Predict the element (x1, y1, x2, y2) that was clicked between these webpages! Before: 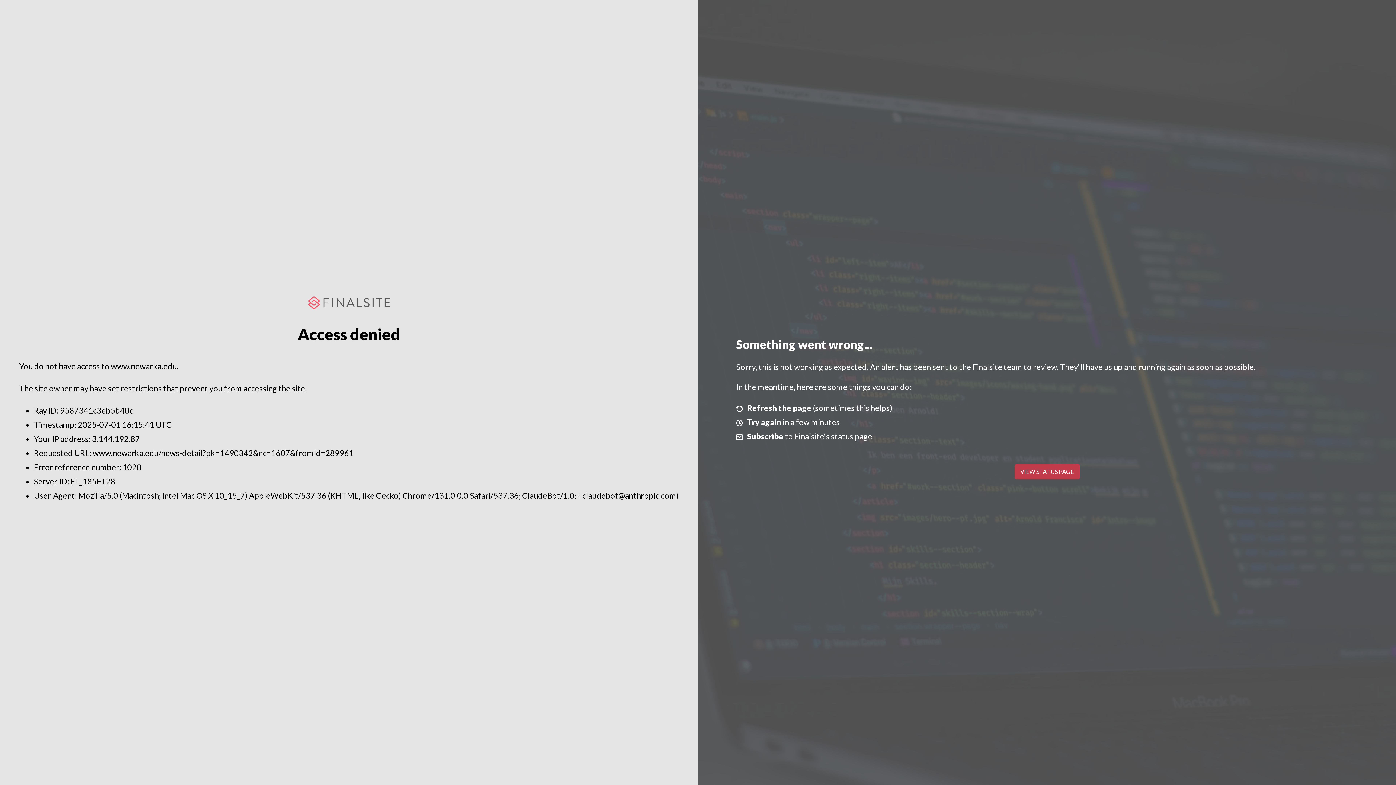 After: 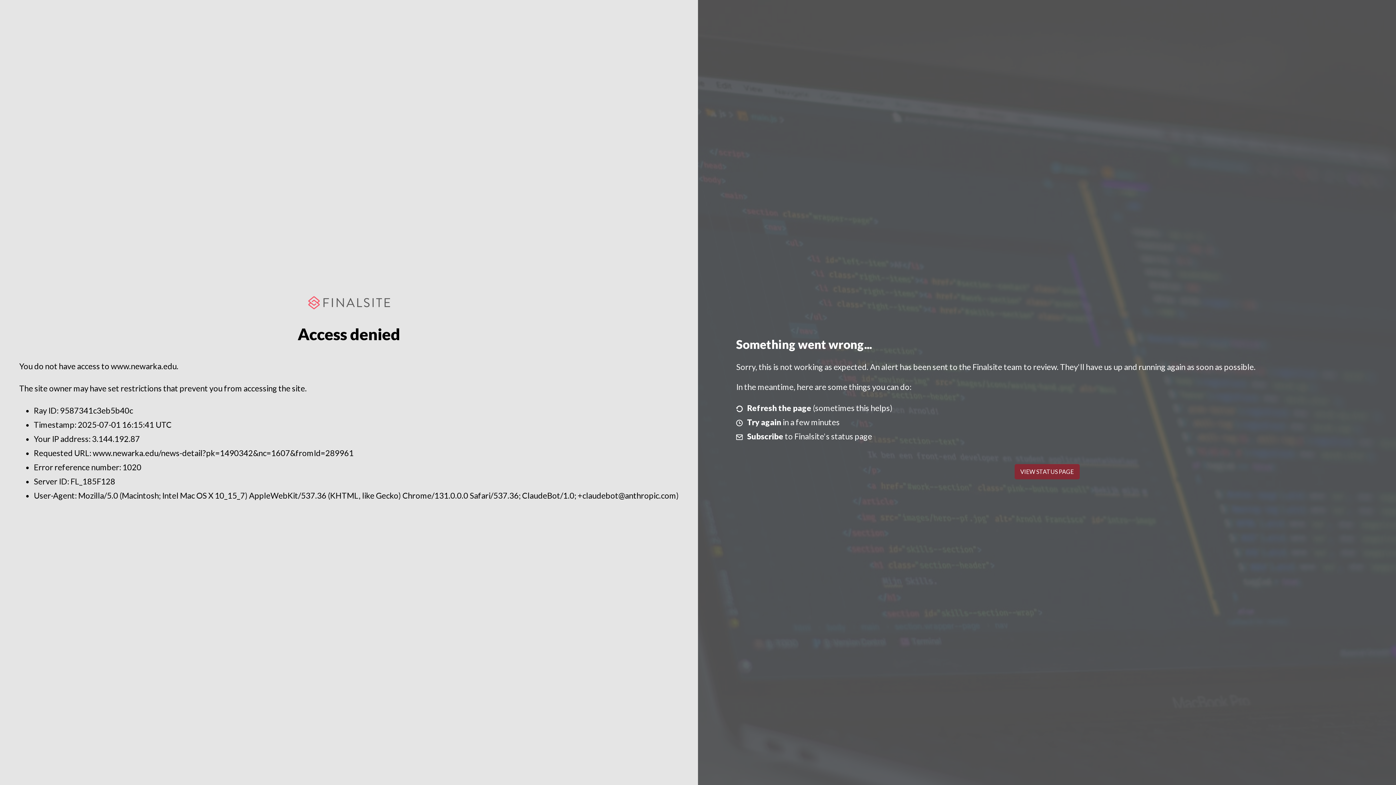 Action: label: VIEW STATUS PAGE bbox: (1014, 464, 1079, 479)